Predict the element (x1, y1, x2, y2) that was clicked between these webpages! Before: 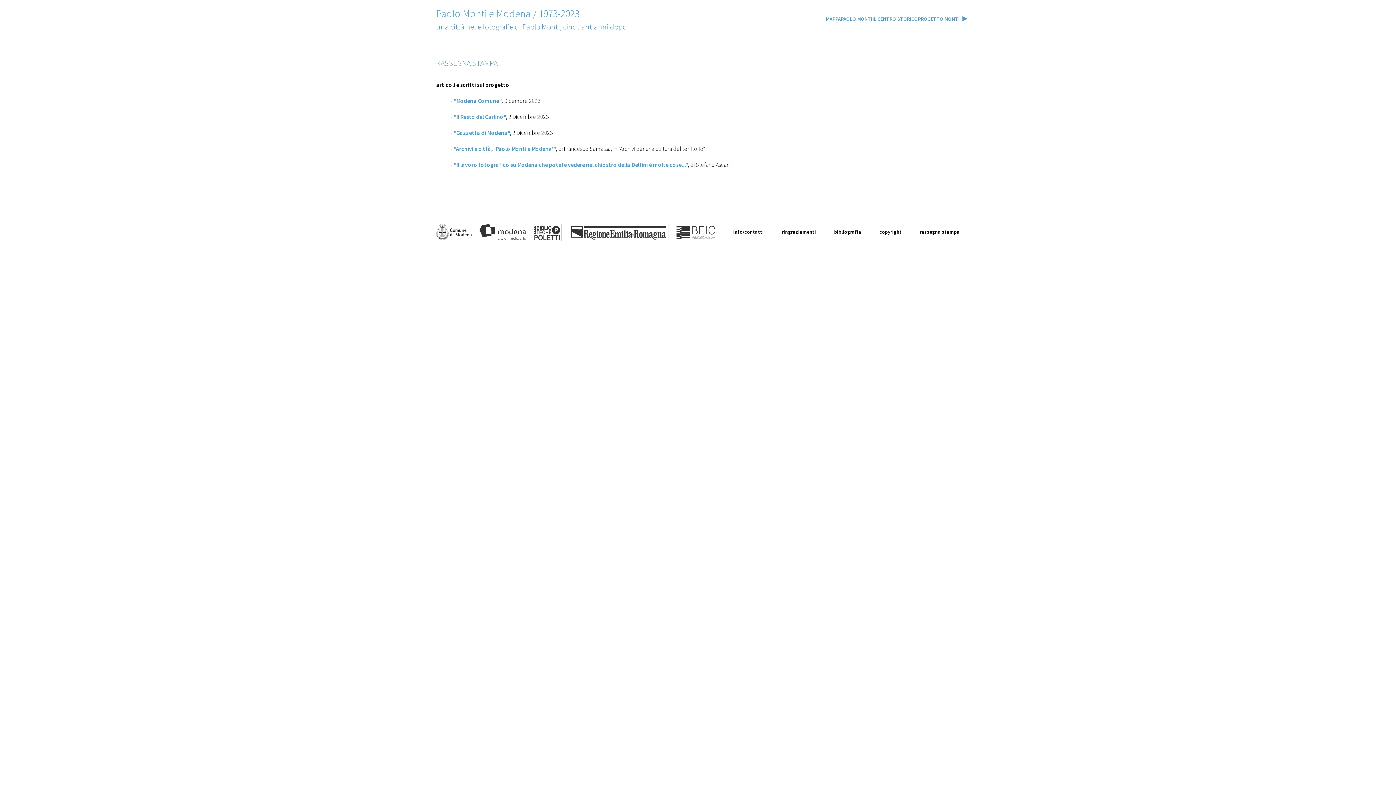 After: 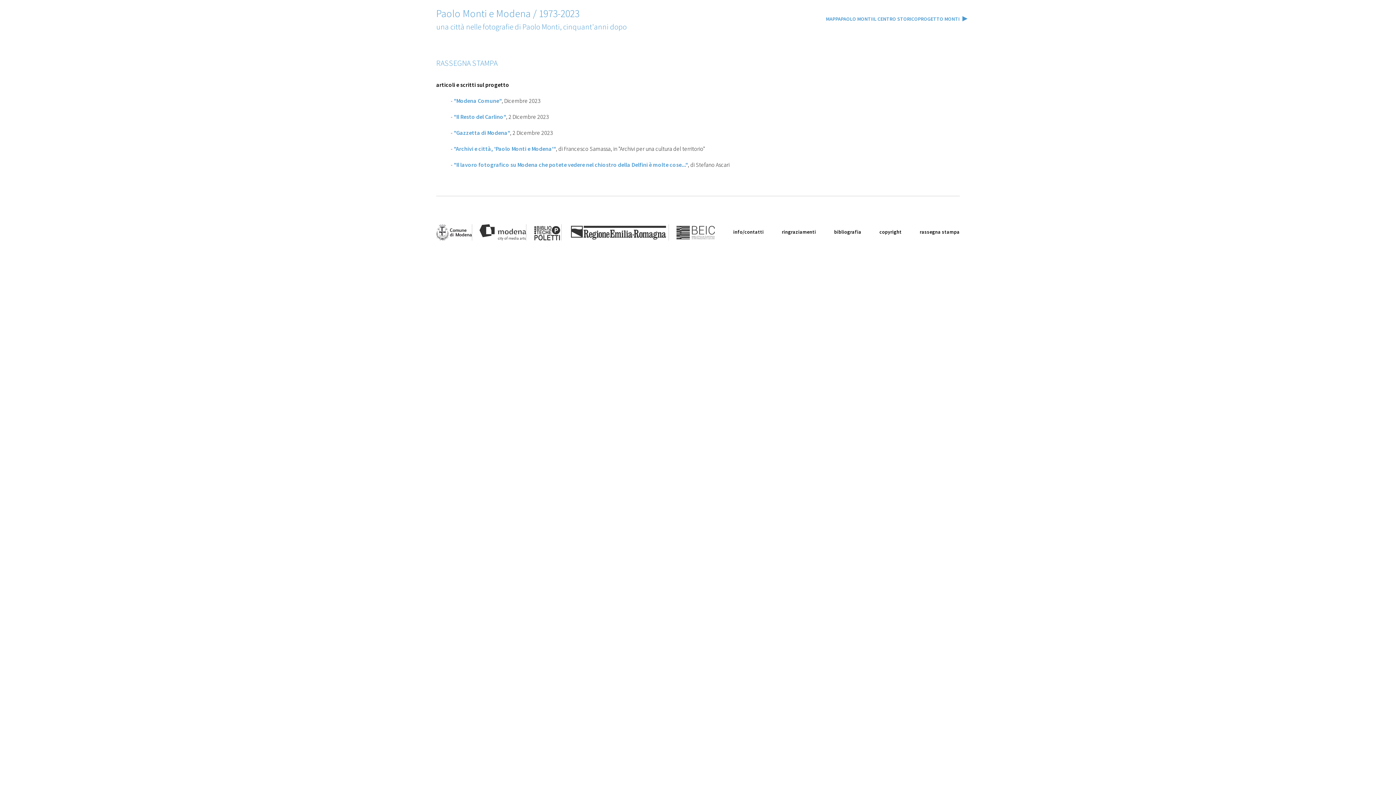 Action: label: rassegna stampa bbox: (919, 229, 959, 235)